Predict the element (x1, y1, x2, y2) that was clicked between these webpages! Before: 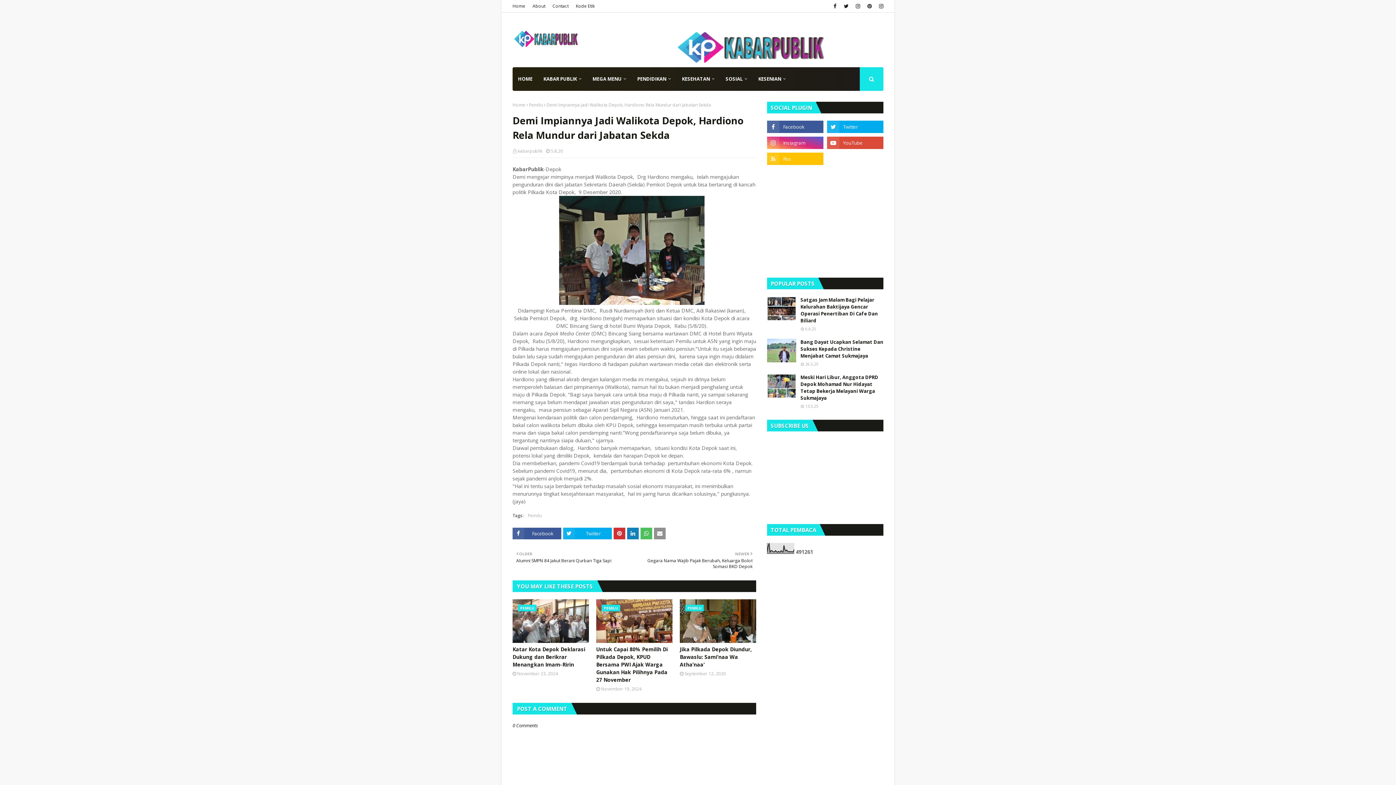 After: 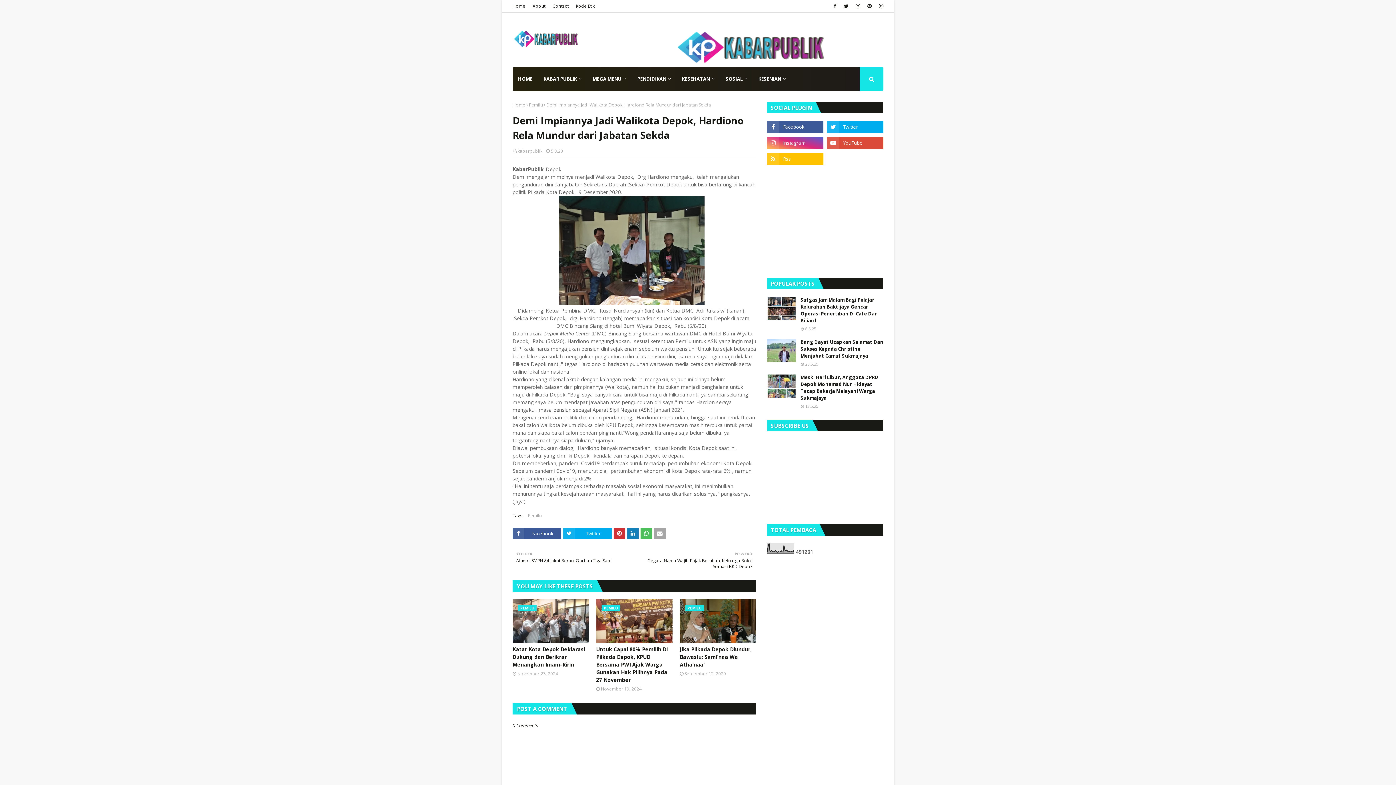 Action: bbox: (654, 528, 665, 539)